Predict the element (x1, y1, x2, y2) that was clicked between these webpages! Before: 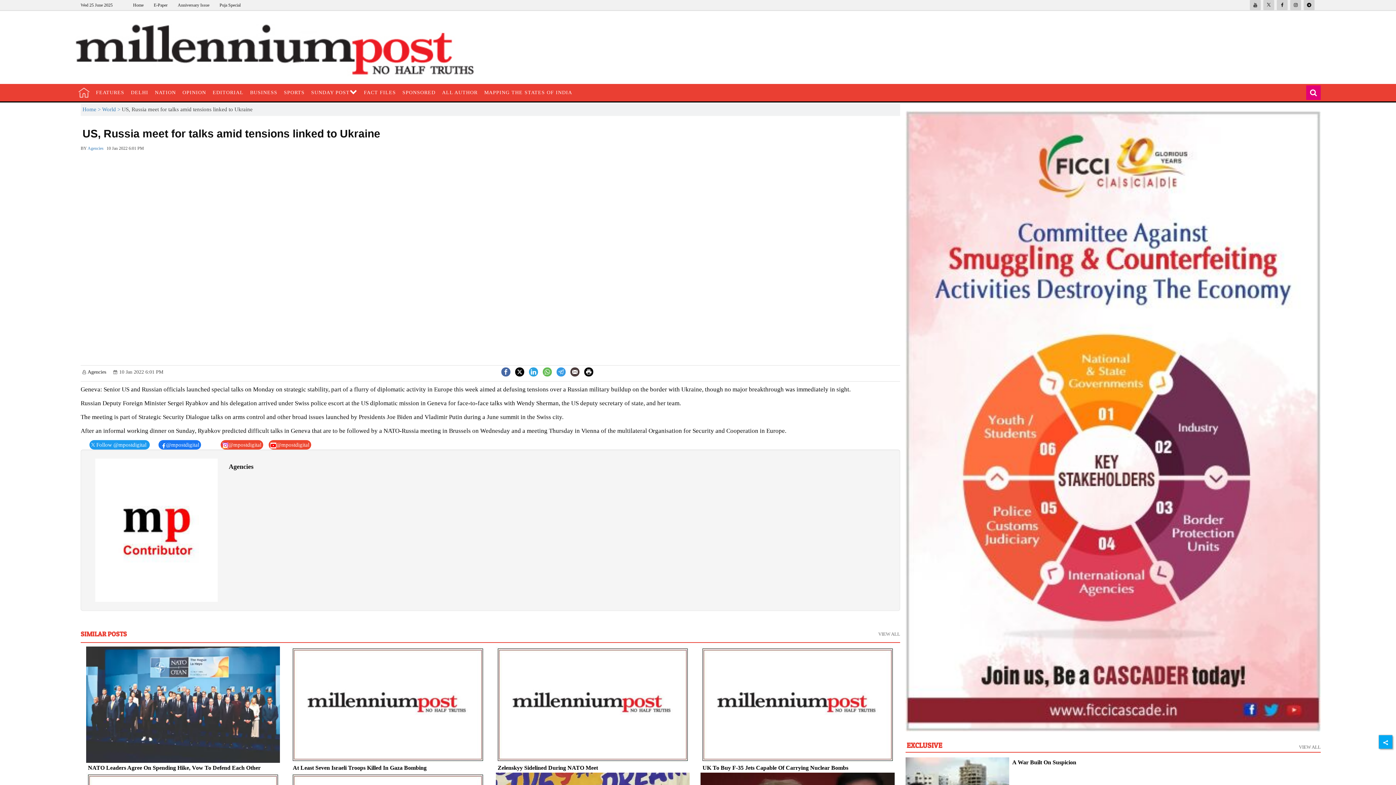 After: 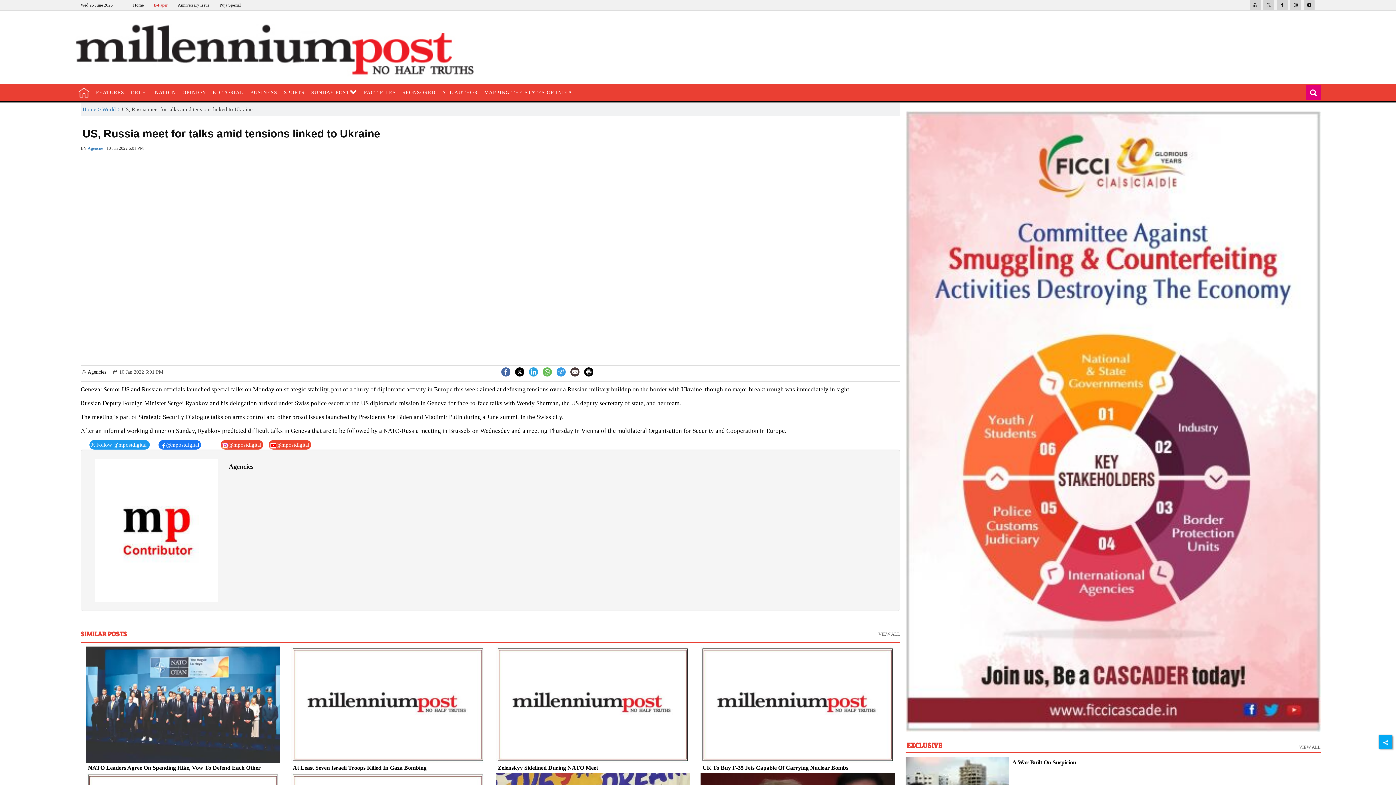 Action: bbox: (121, 2, 135, 7) label: E-Paper